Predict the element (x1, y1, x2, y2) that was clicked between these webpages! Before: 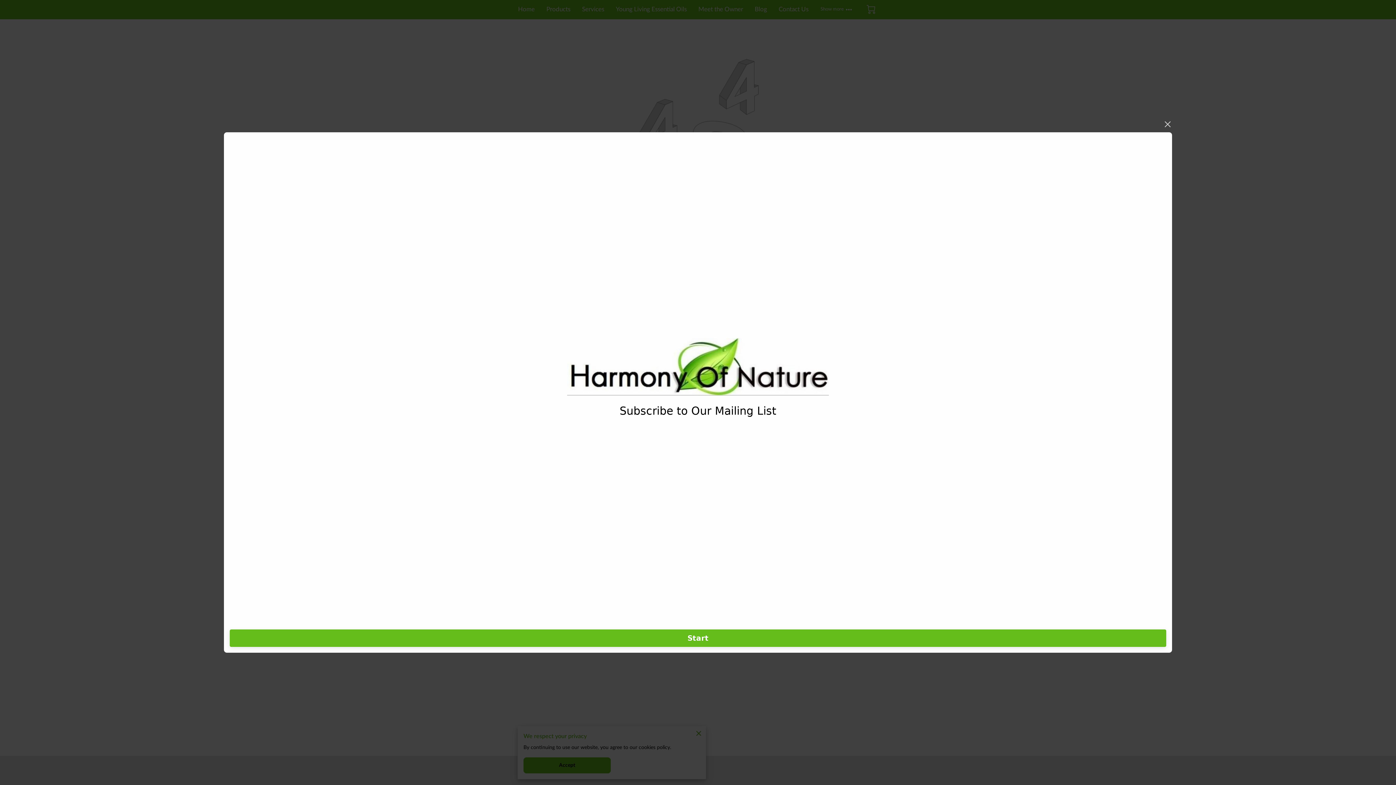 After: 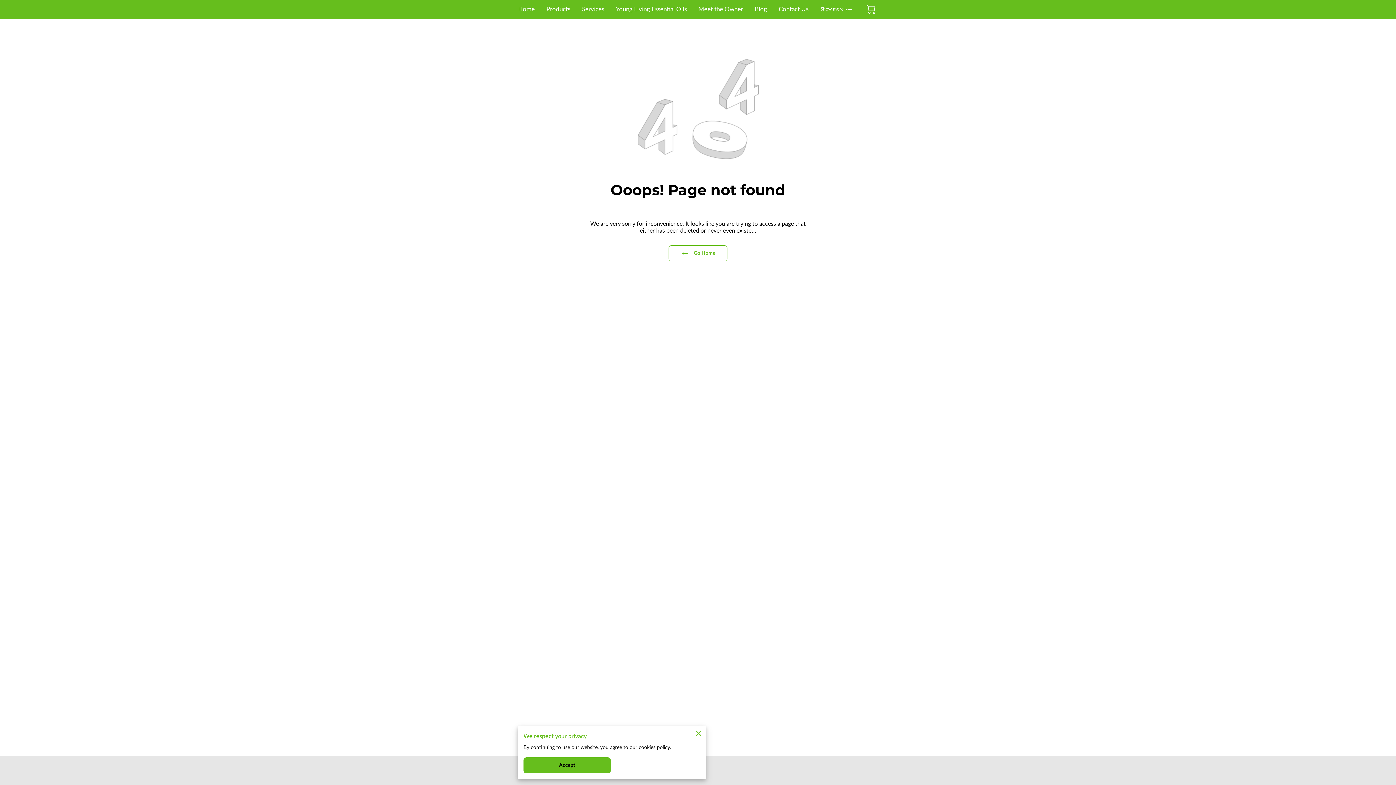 Action: label: Close bbox: (1163, 120, 1172, 128)